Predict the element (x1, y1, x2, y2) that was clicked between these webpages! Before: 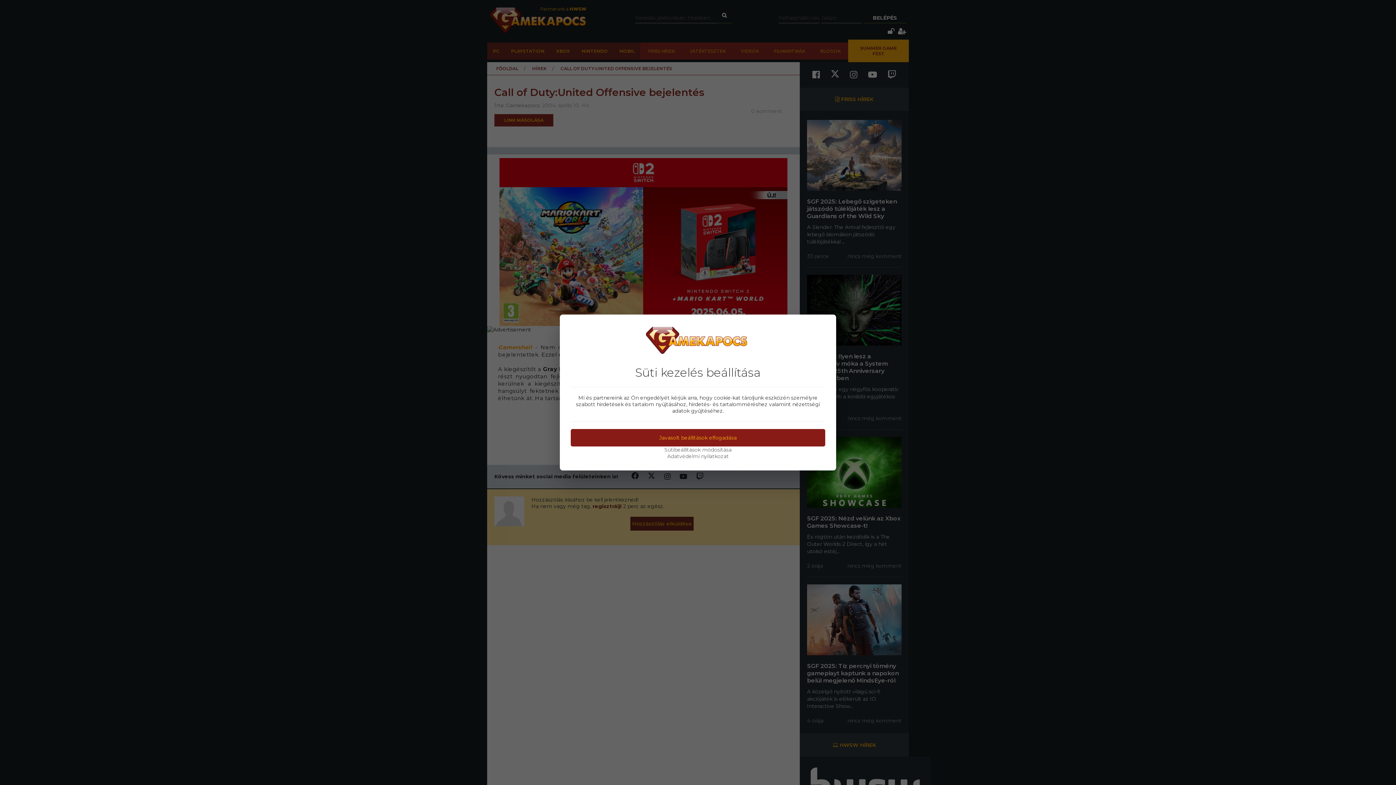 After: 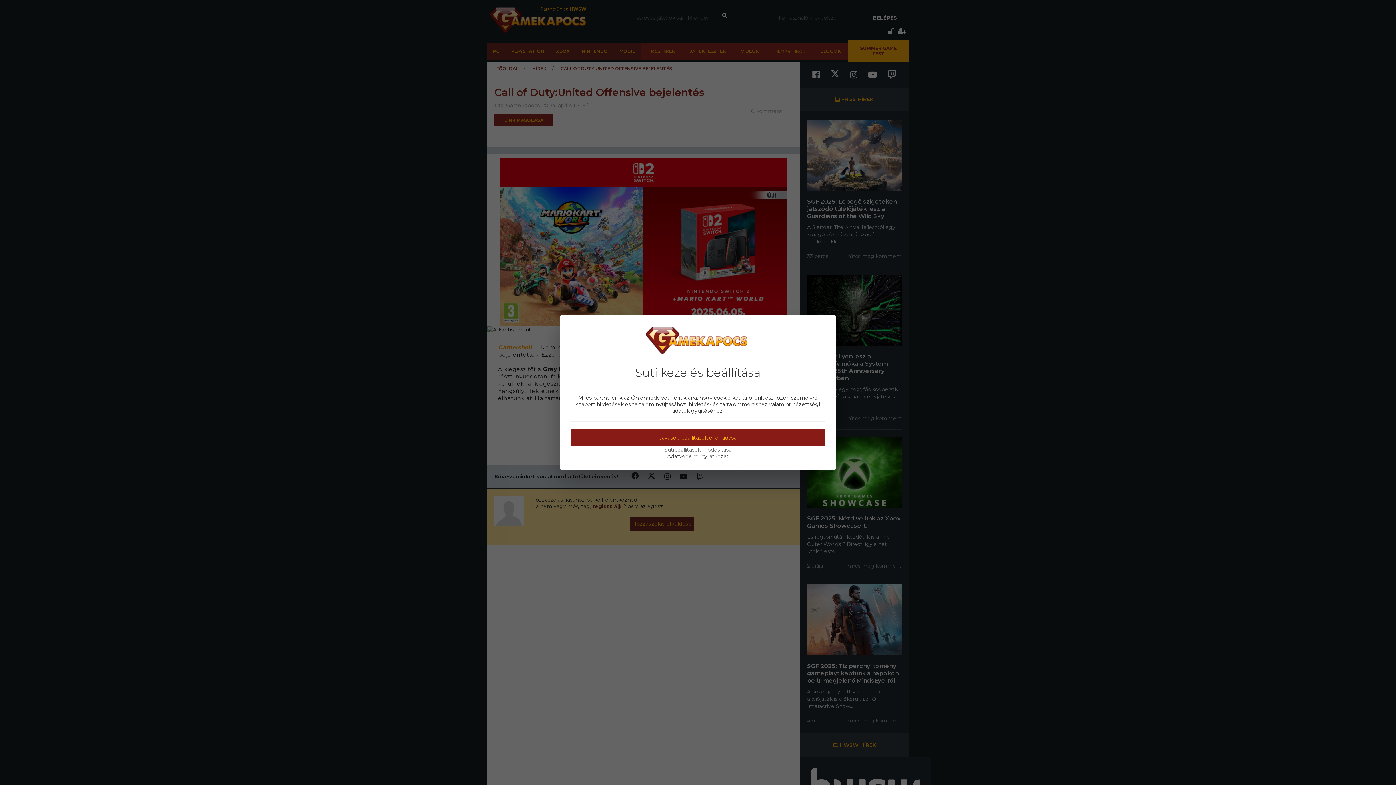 Action: bbox: (570, 453, 825, 459) label: Adatvédelmi nyilatkozat